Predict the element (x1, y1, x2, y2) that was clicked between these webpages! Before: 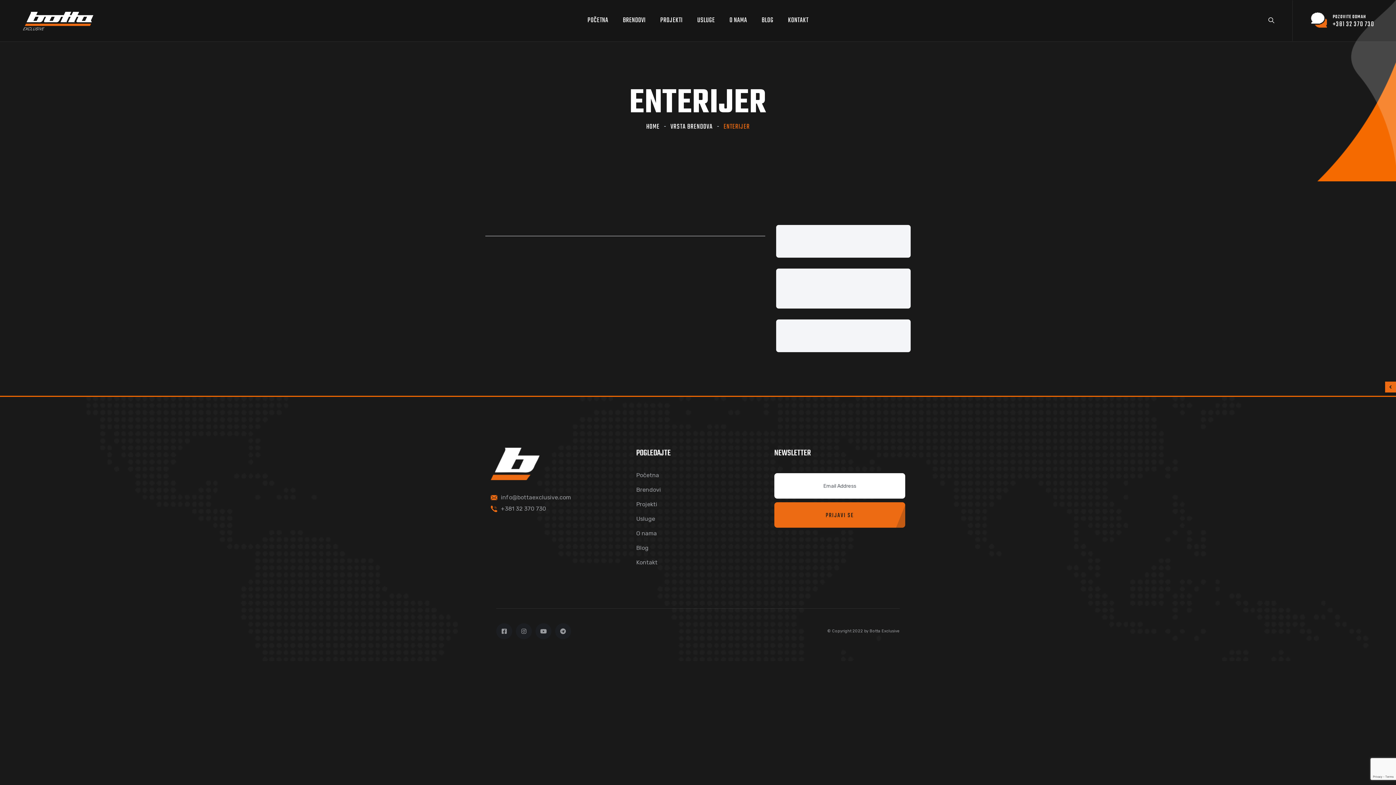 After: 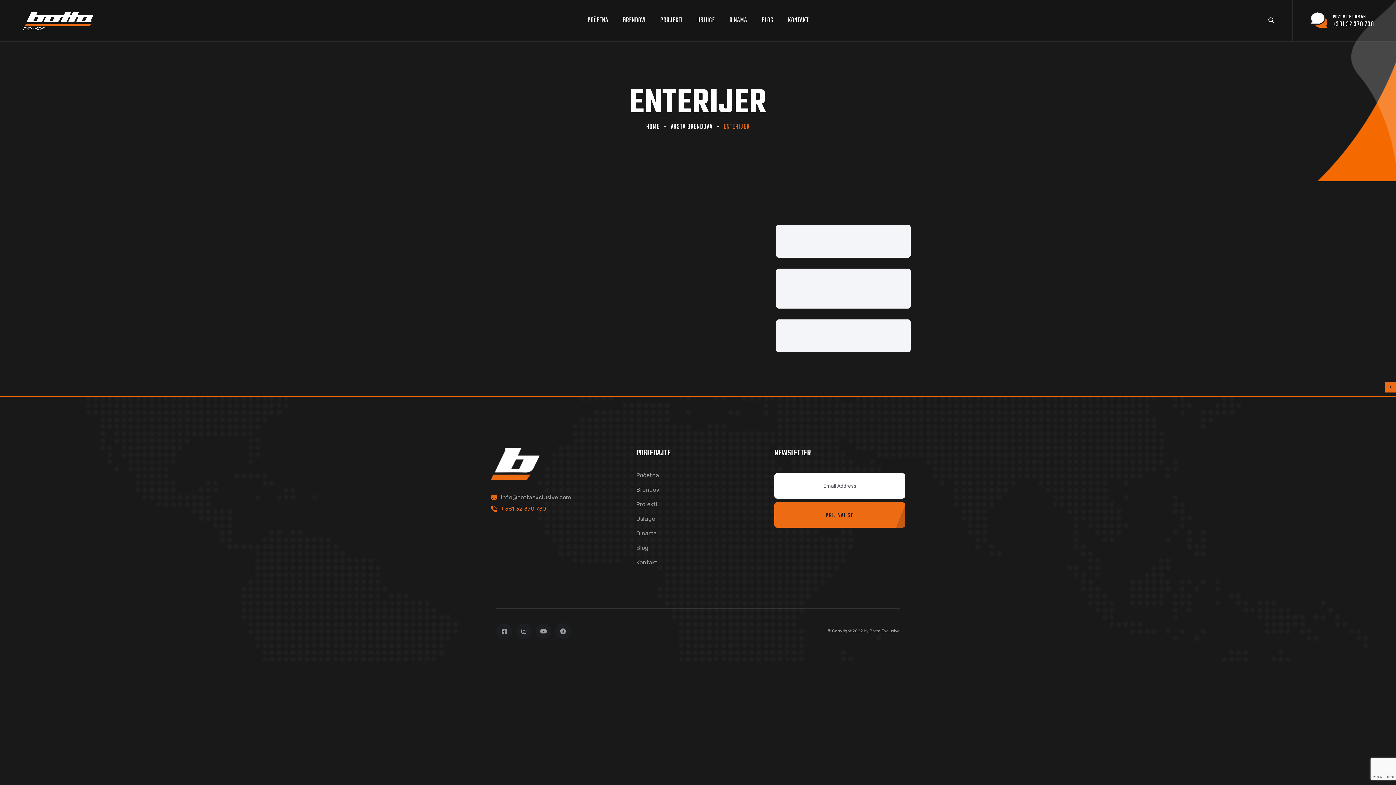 Action: label: +381 32 370 730 bbox: (501, 505, 546, 512)